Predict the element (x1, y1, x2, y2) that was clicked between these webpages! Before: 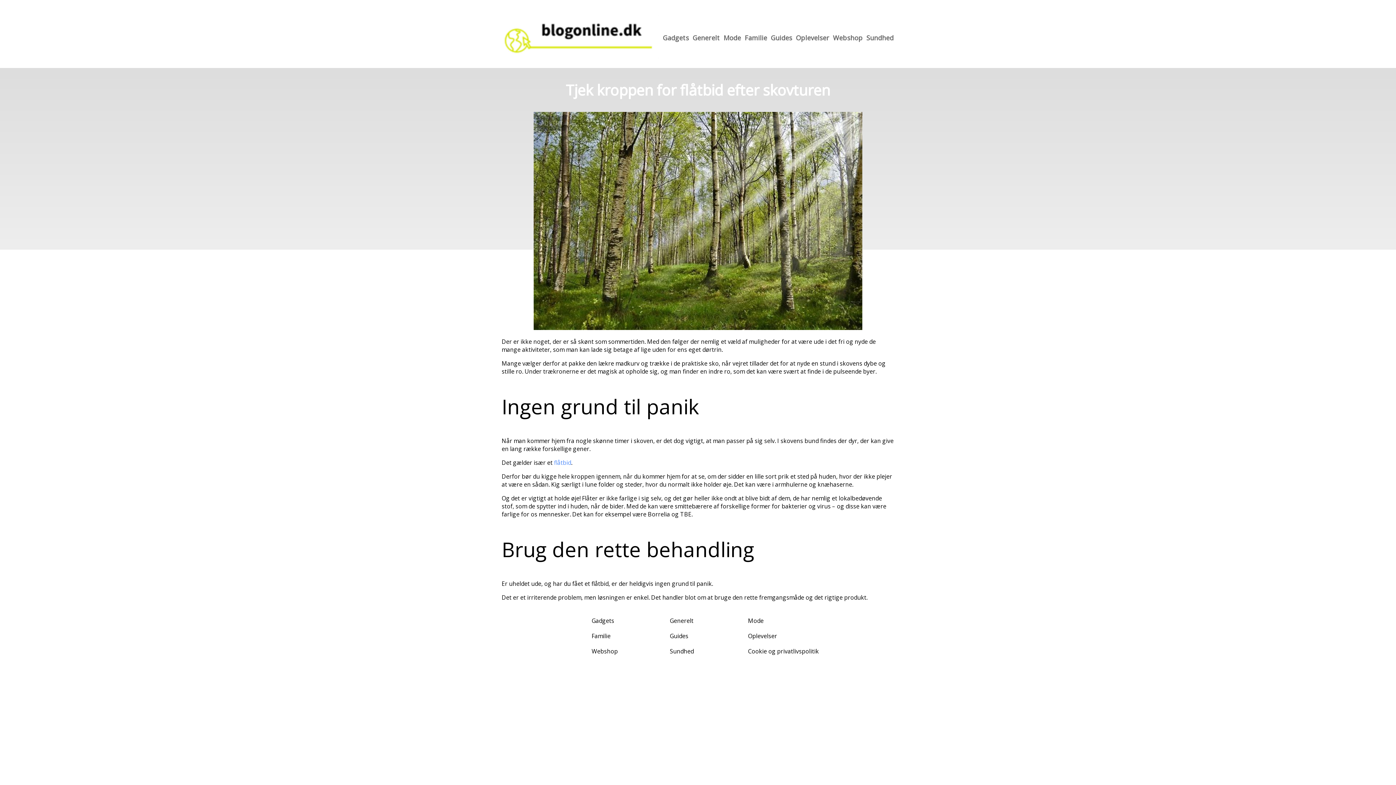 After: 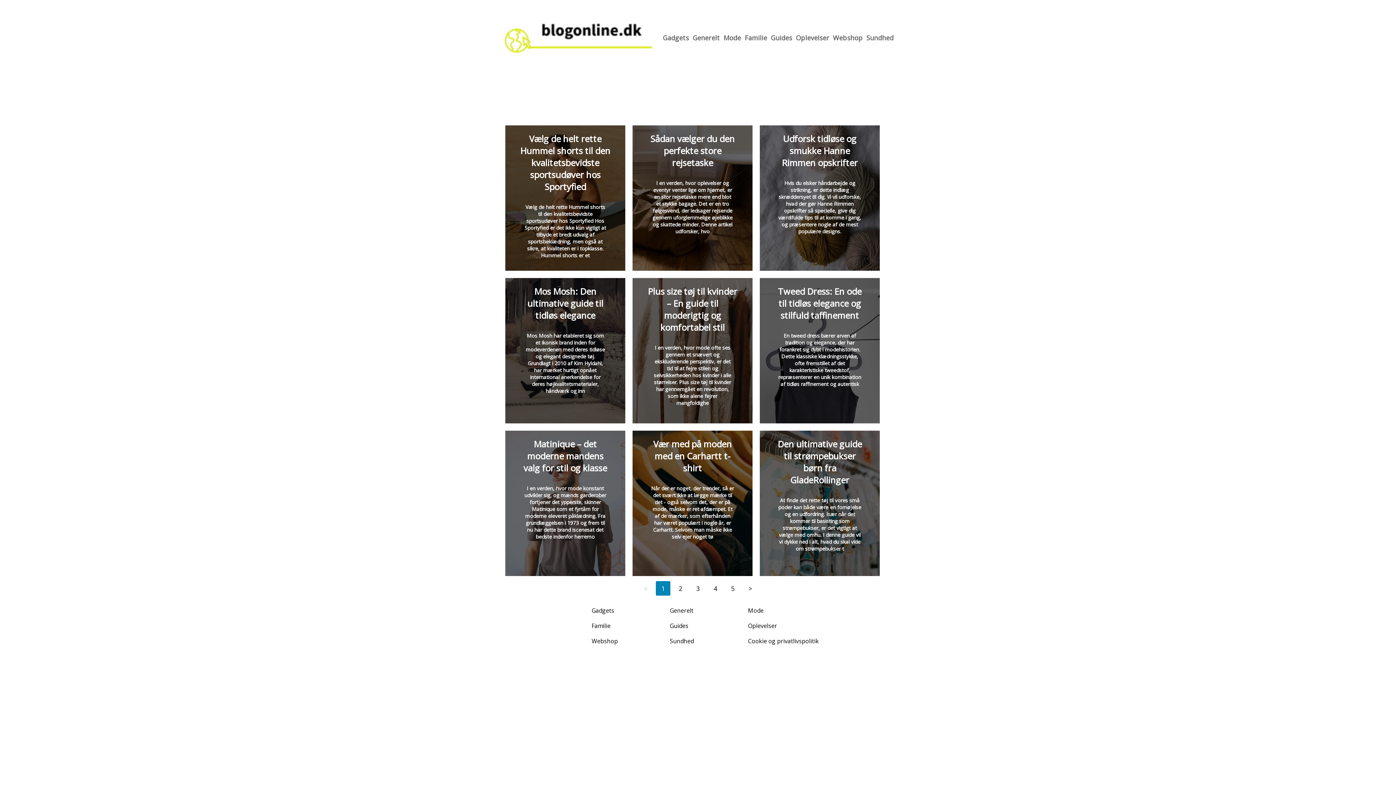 Action: bbox: (748, 617, 763, 625) label: Mode